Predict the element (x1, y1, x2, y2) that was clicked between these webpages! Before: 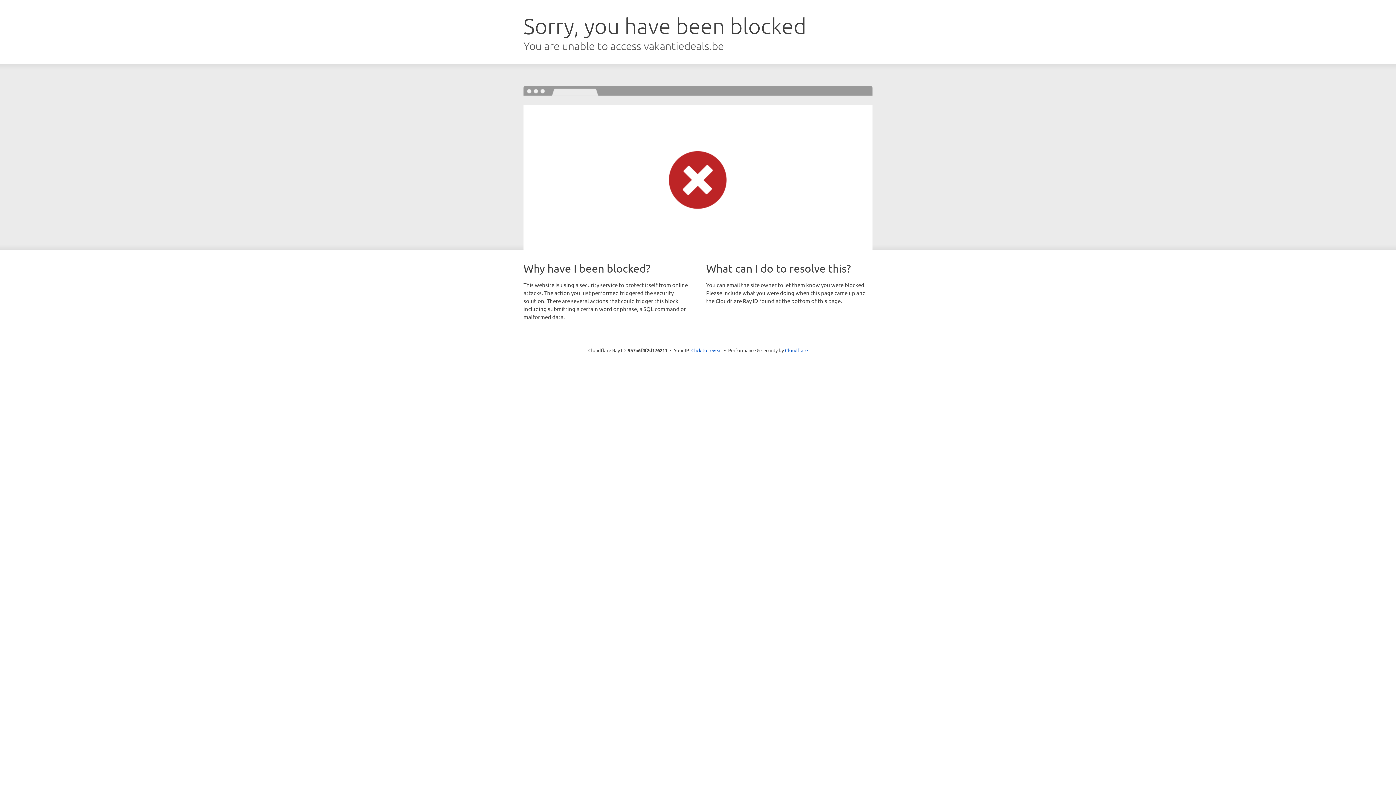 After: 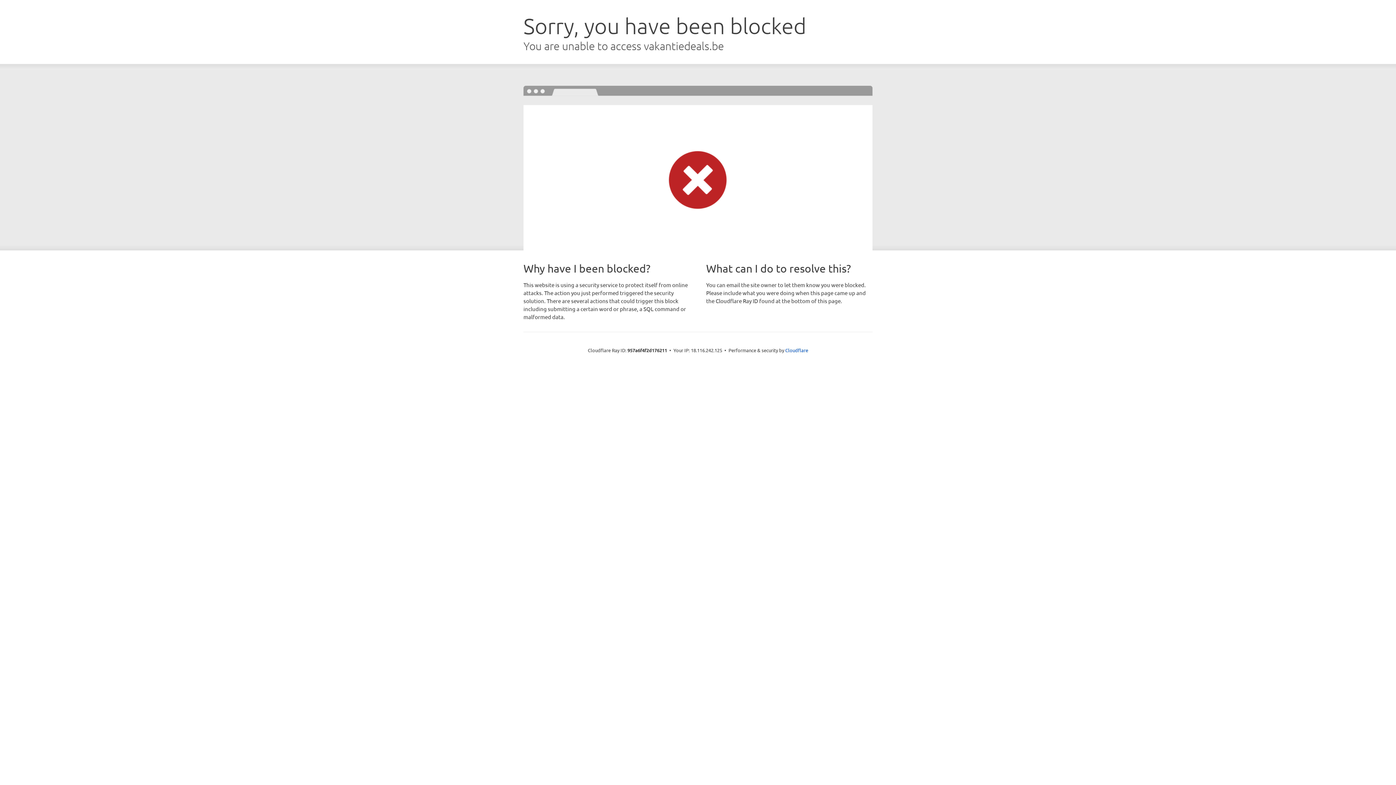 Action: bbox: (691, 346, 722, 353) label: Click to reveal